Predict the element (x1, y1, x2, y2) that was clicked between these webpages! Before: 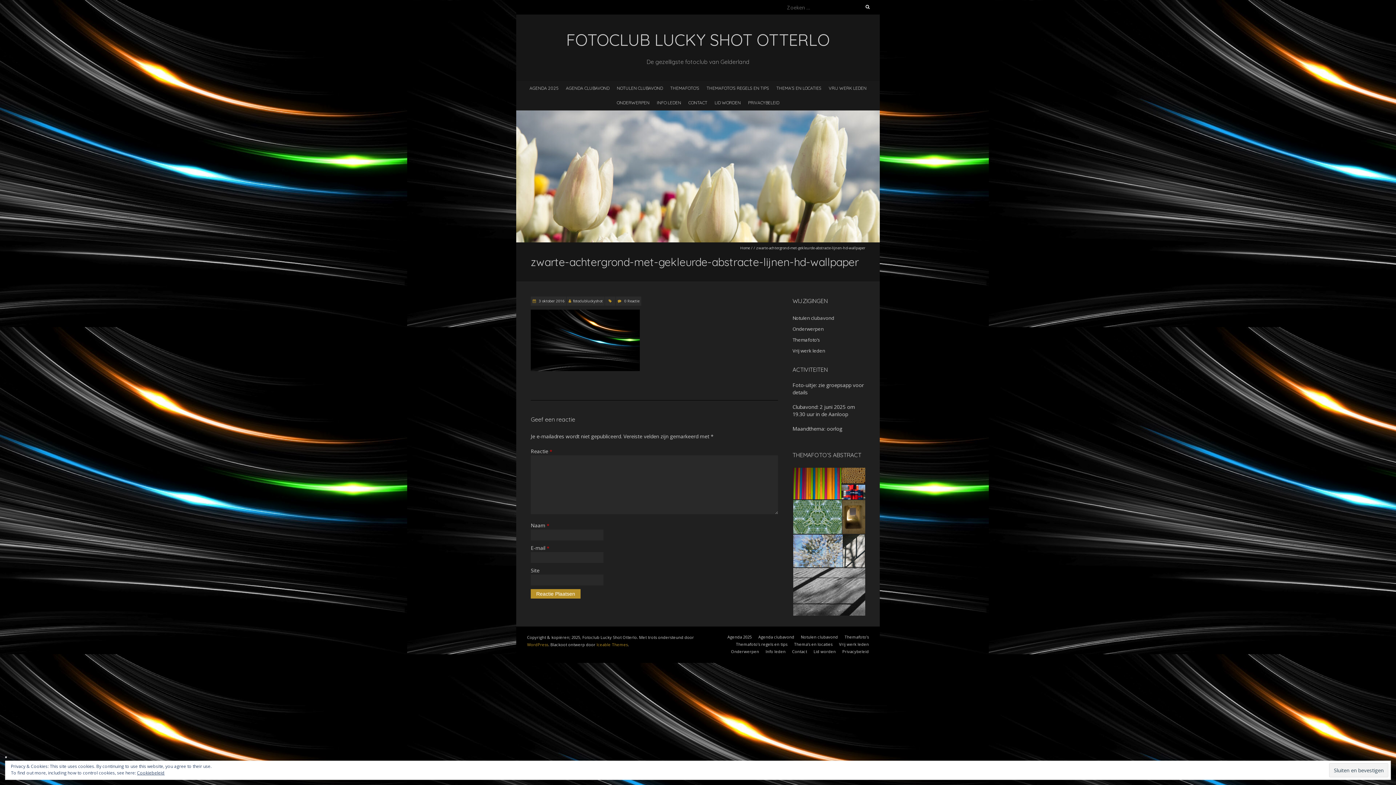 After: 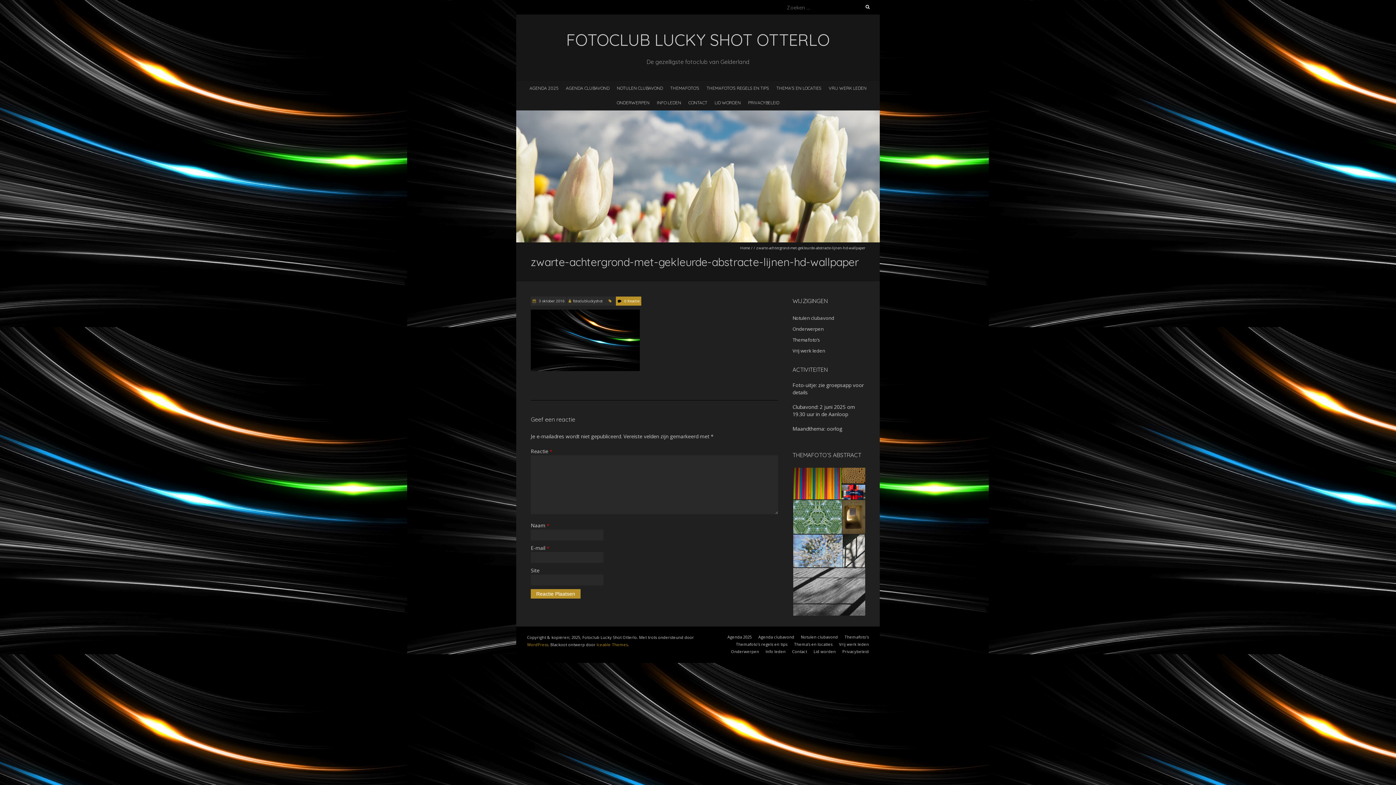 Action: bbox: (624, 298, 639, 303) label: 0 Reactie